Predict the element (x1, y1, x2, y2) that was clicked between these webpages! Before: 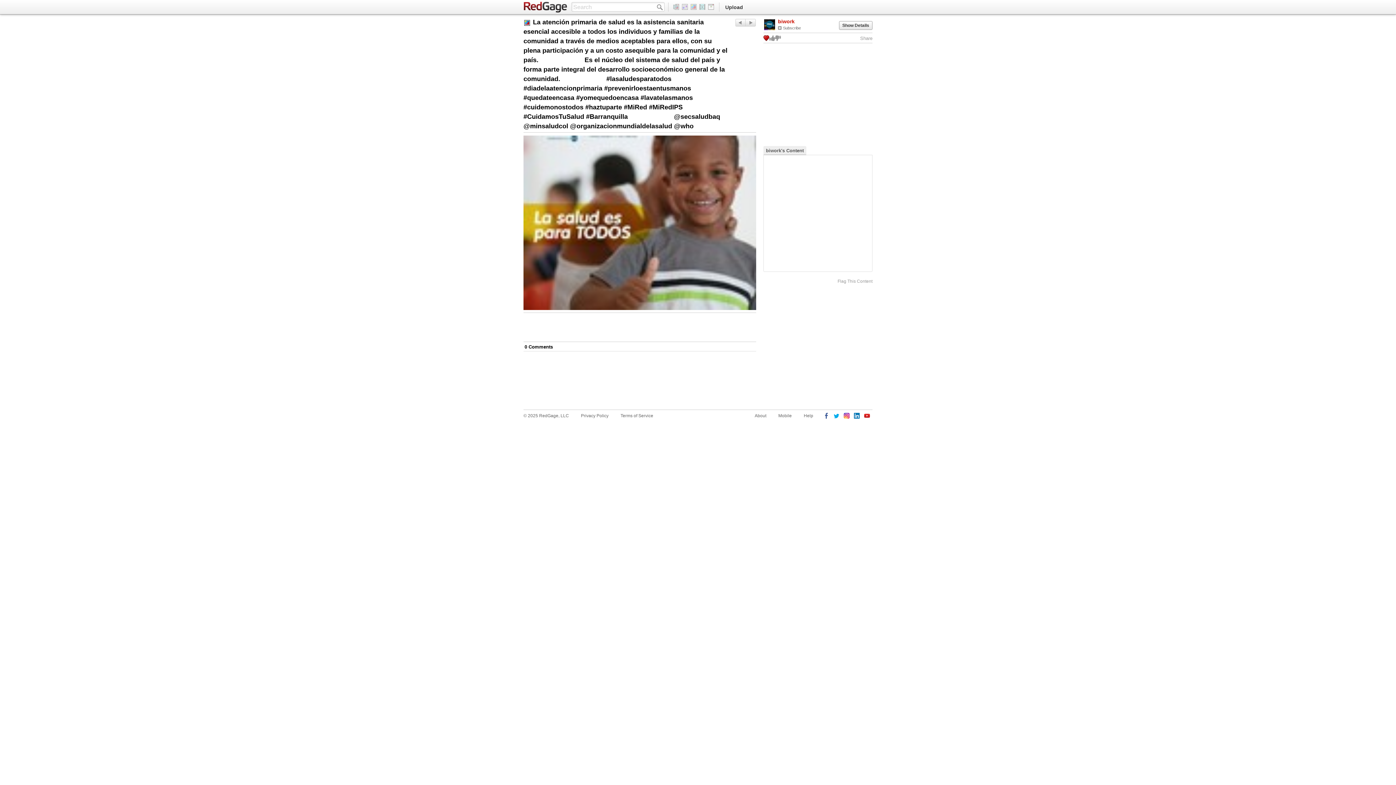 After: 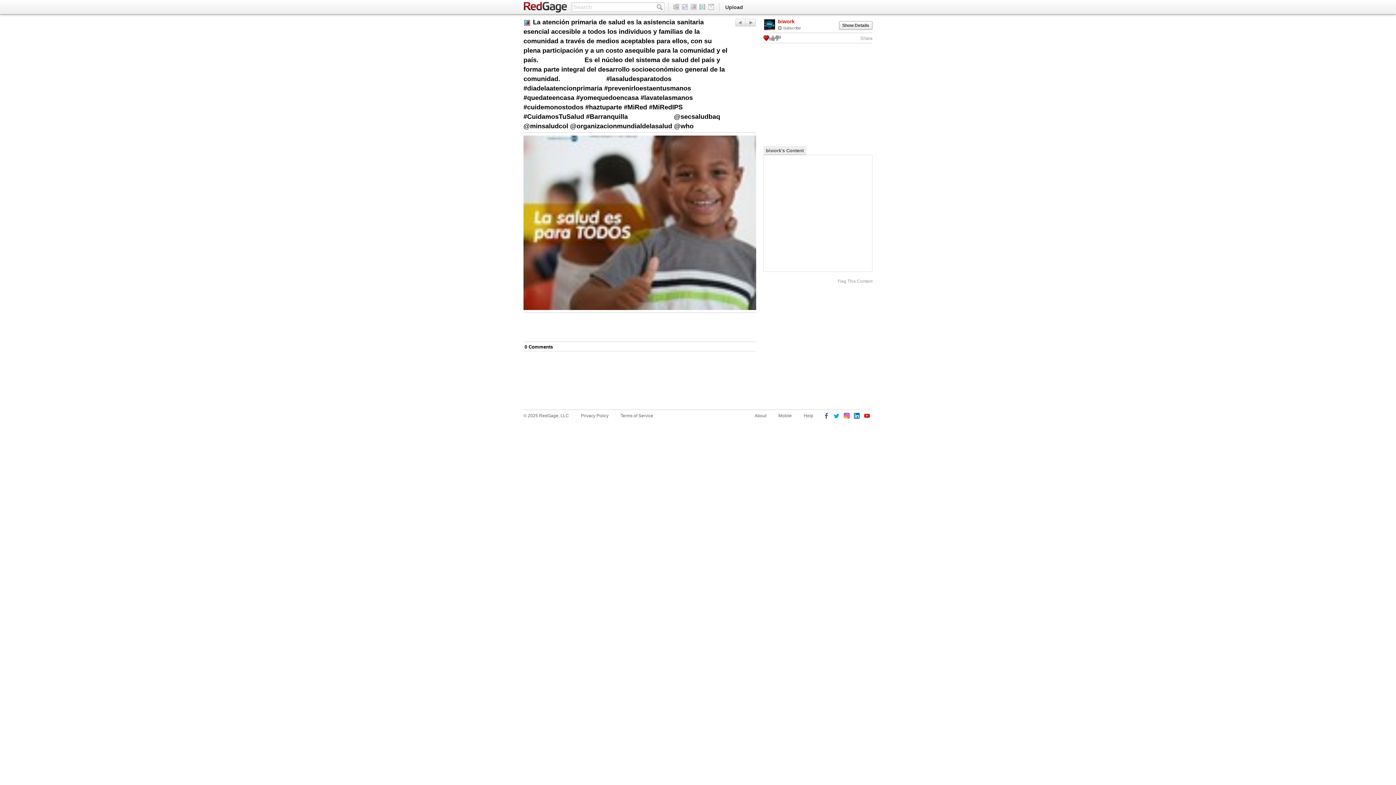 Action: bbox: (745, 18, 756, 26) label: Previous